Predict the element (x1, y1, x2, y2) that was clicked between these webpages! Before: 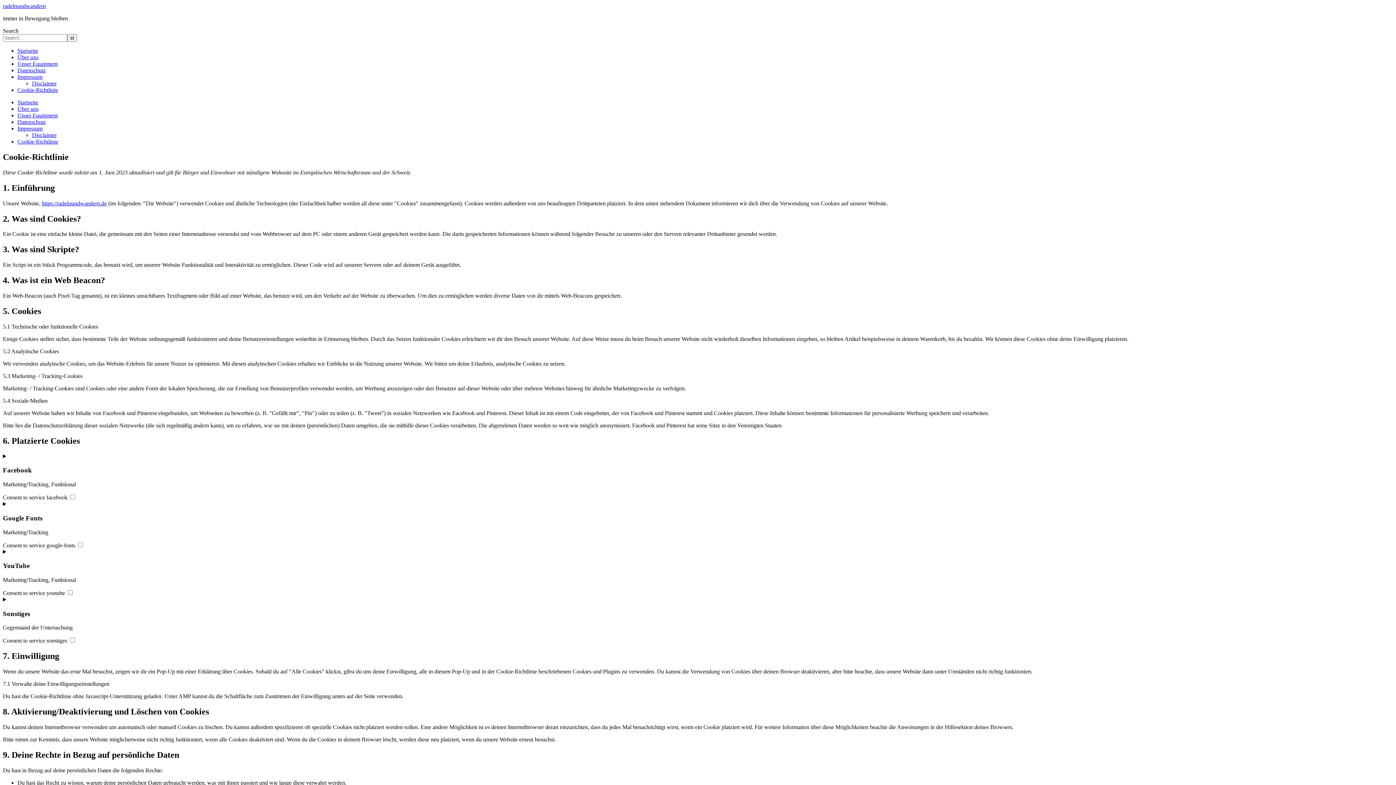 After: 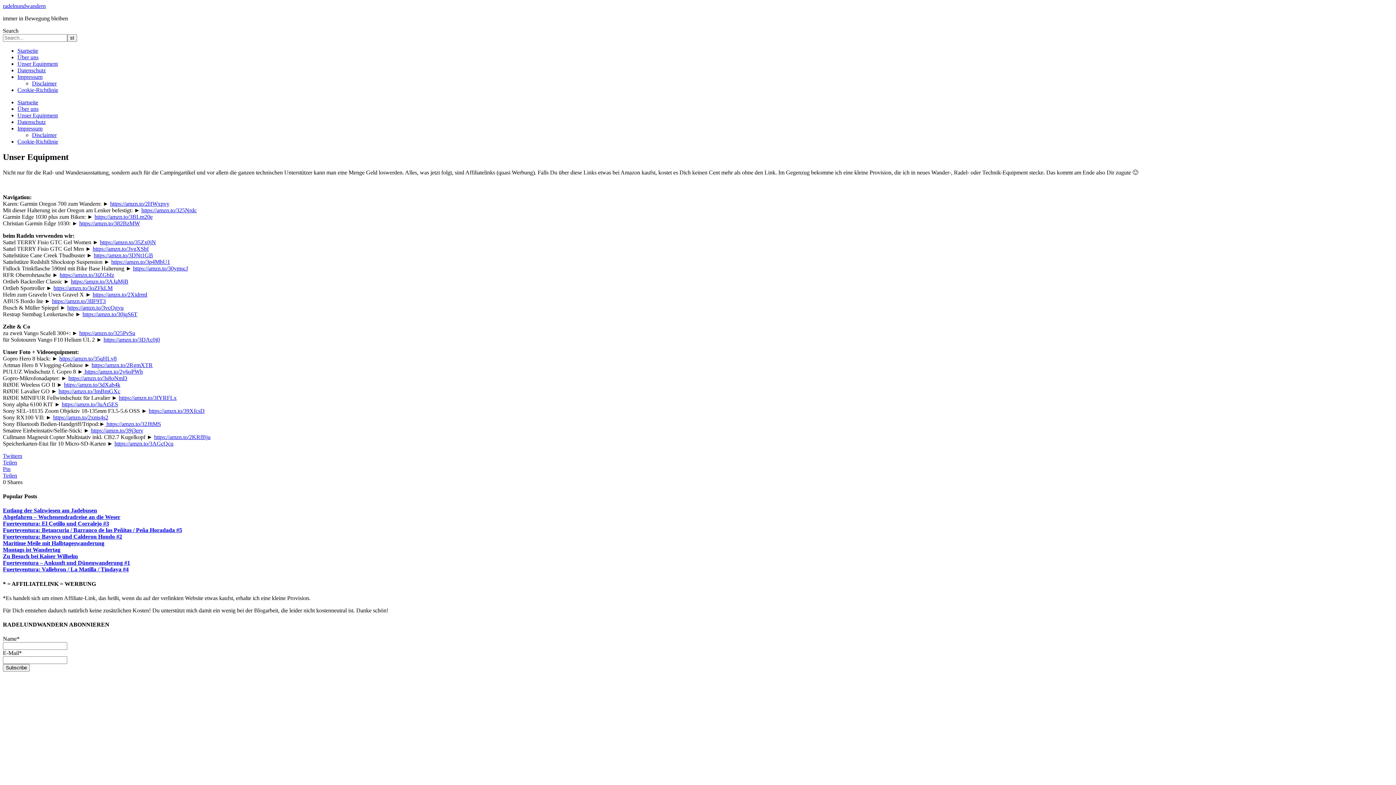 Action: label: Unser Equipment bbox: (17, 112, 57, 118)